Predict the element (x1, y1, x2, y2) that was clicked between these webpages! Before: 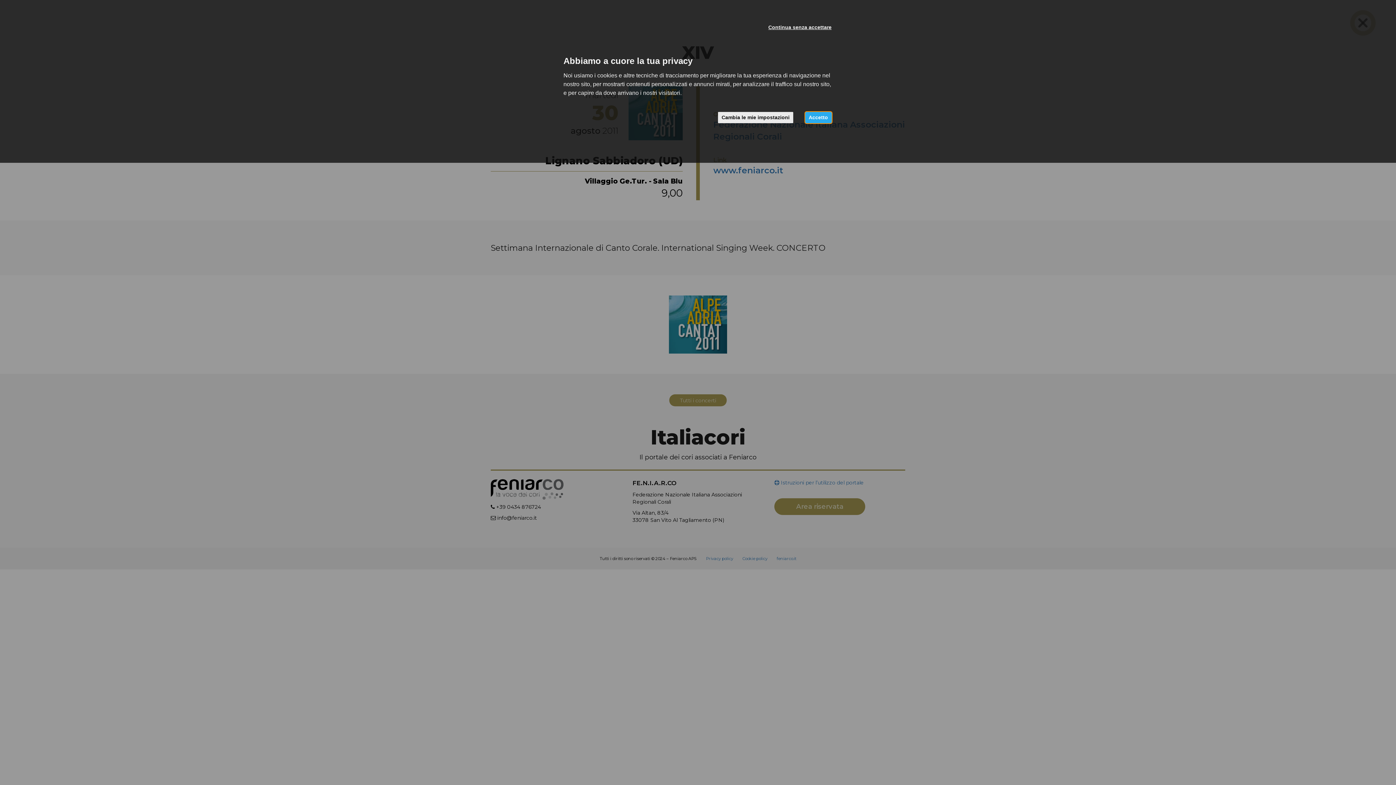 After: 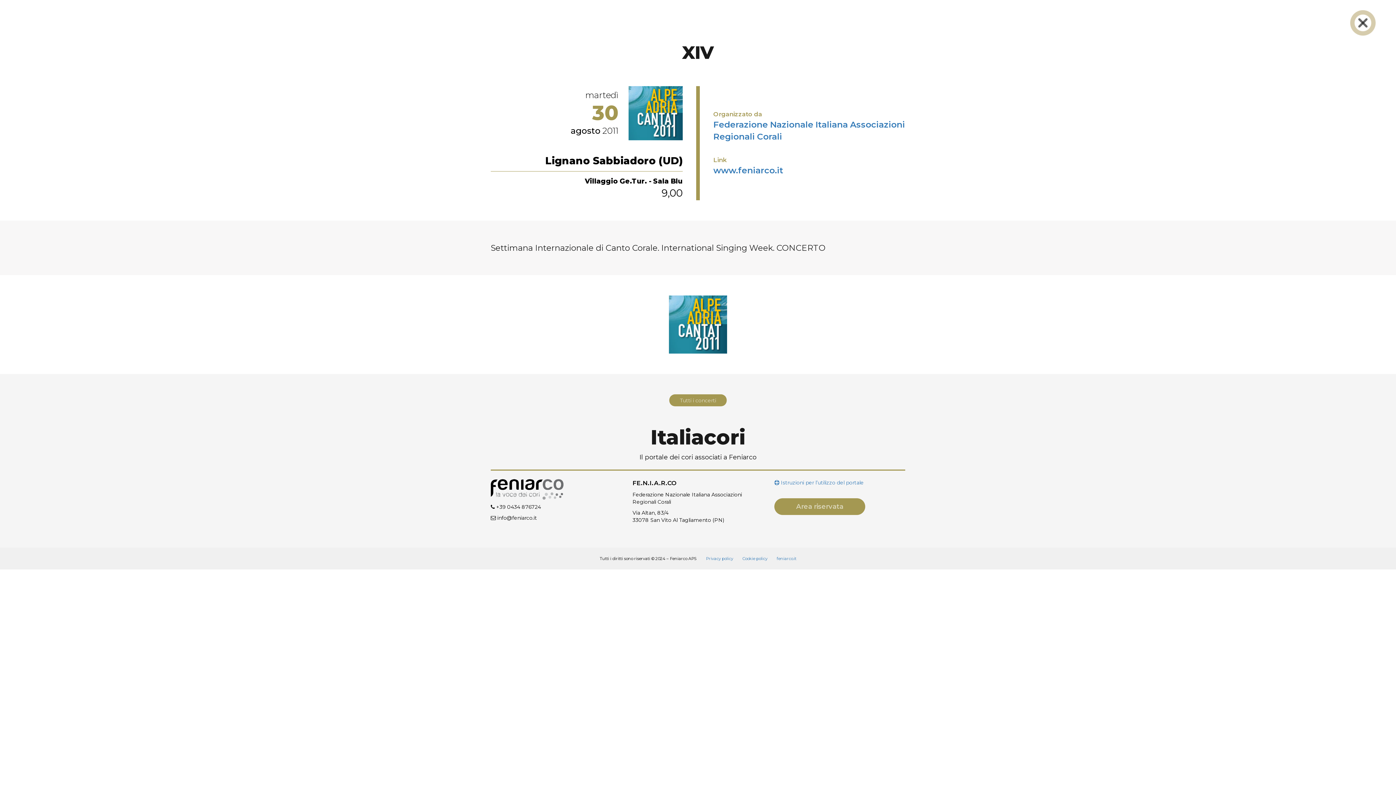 Action: bbox: (805, 112, 831, 123) label: Accetto